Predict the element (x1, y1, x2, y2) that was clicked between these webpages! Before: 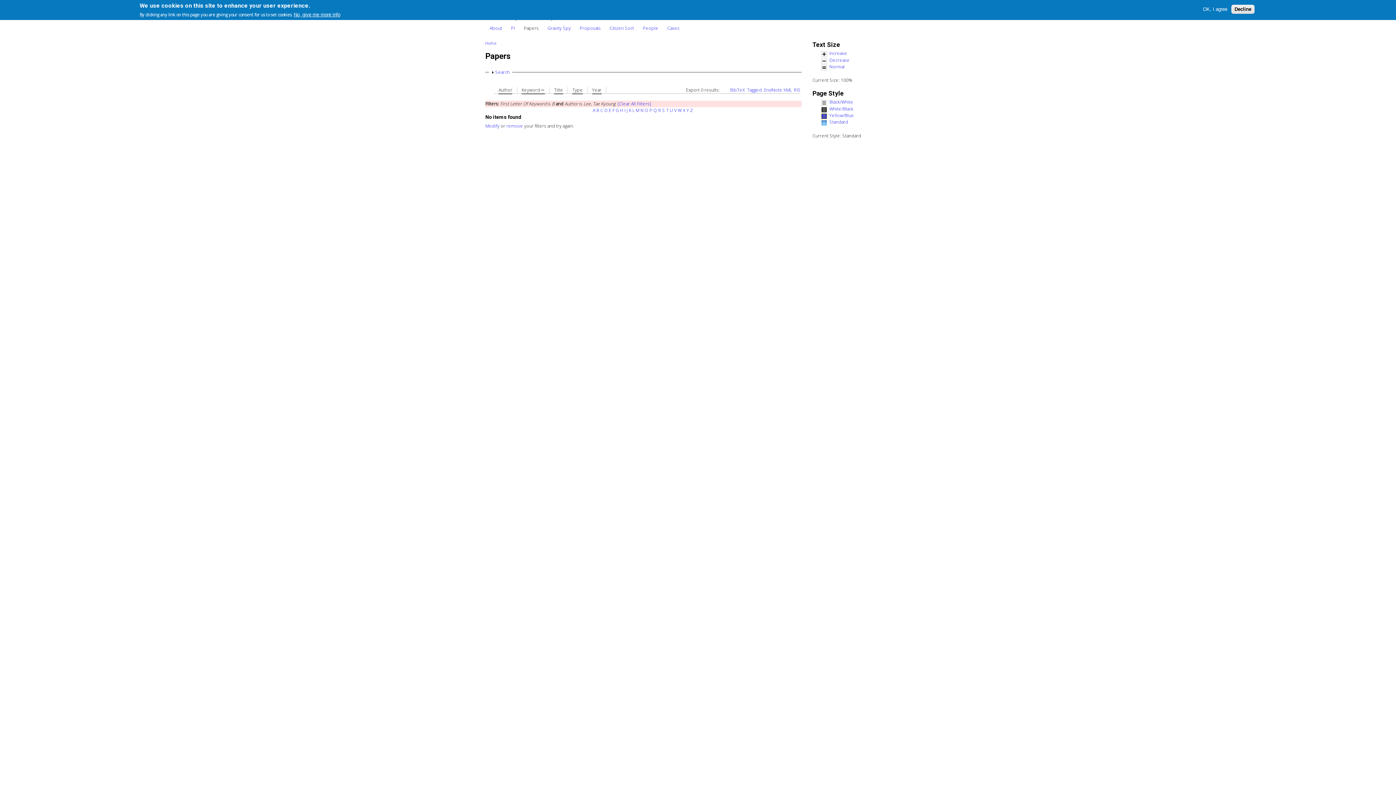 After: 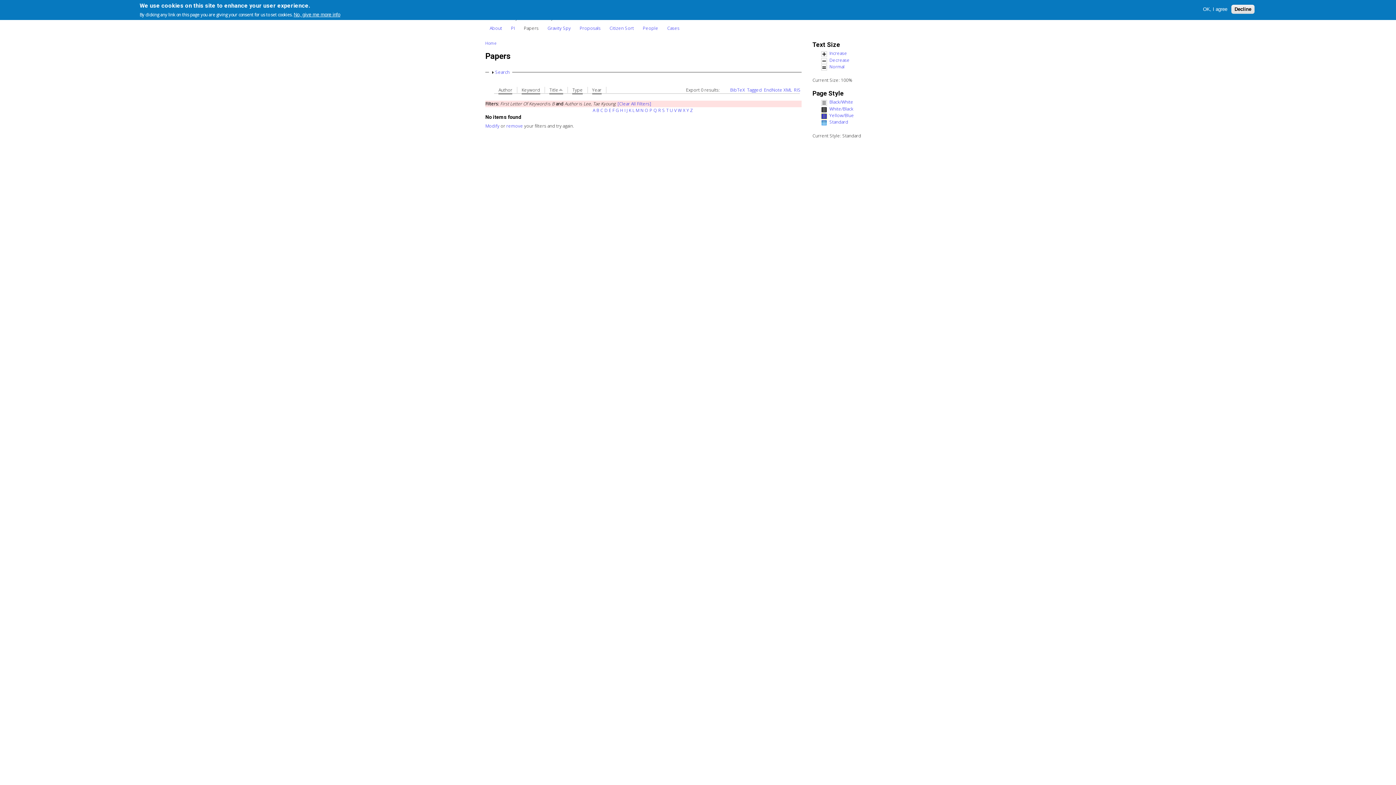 Action: bbox: (554, 87, 563, 94) label: Title